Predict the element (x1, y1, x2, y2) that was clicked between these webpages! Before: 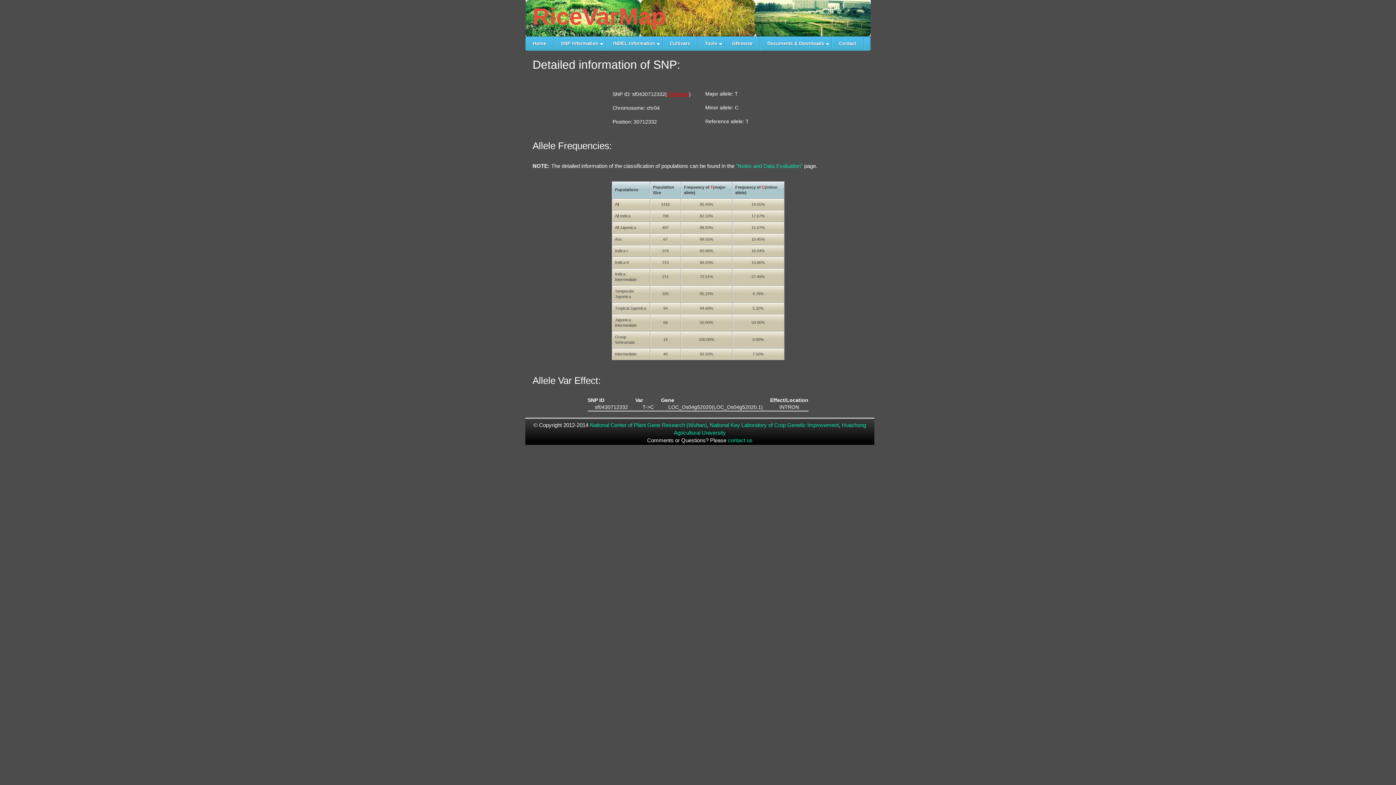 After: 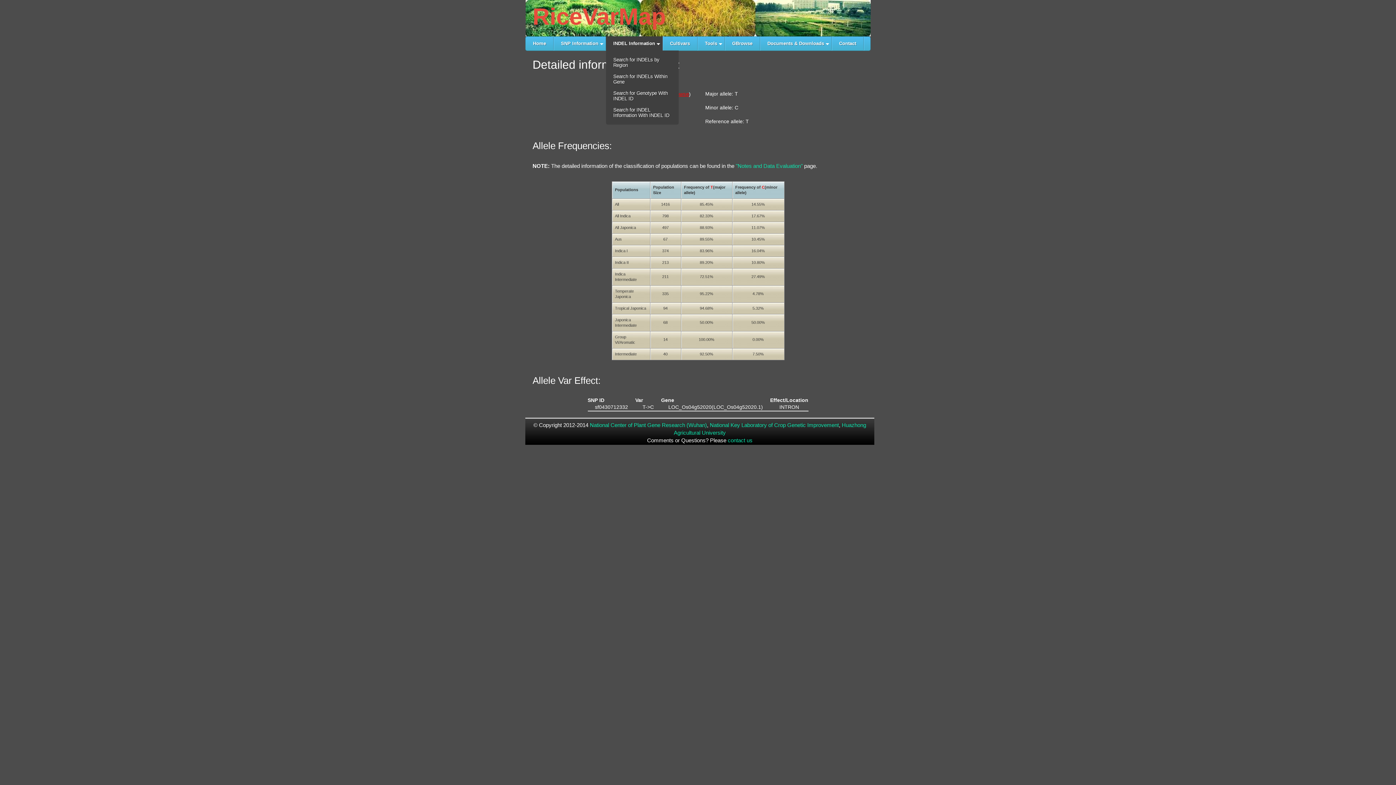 Action: bbox: (606, 36, 662, 50) label: INDEL Information